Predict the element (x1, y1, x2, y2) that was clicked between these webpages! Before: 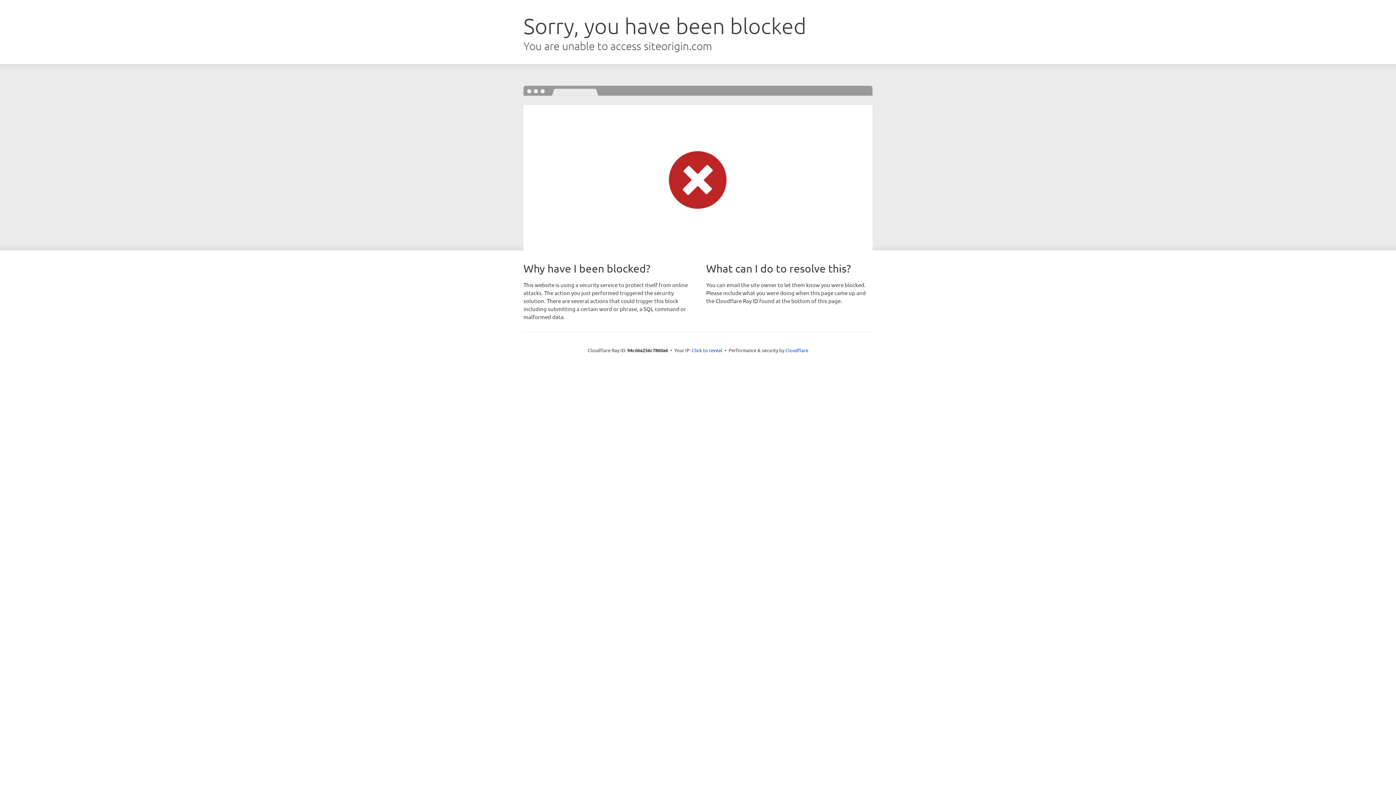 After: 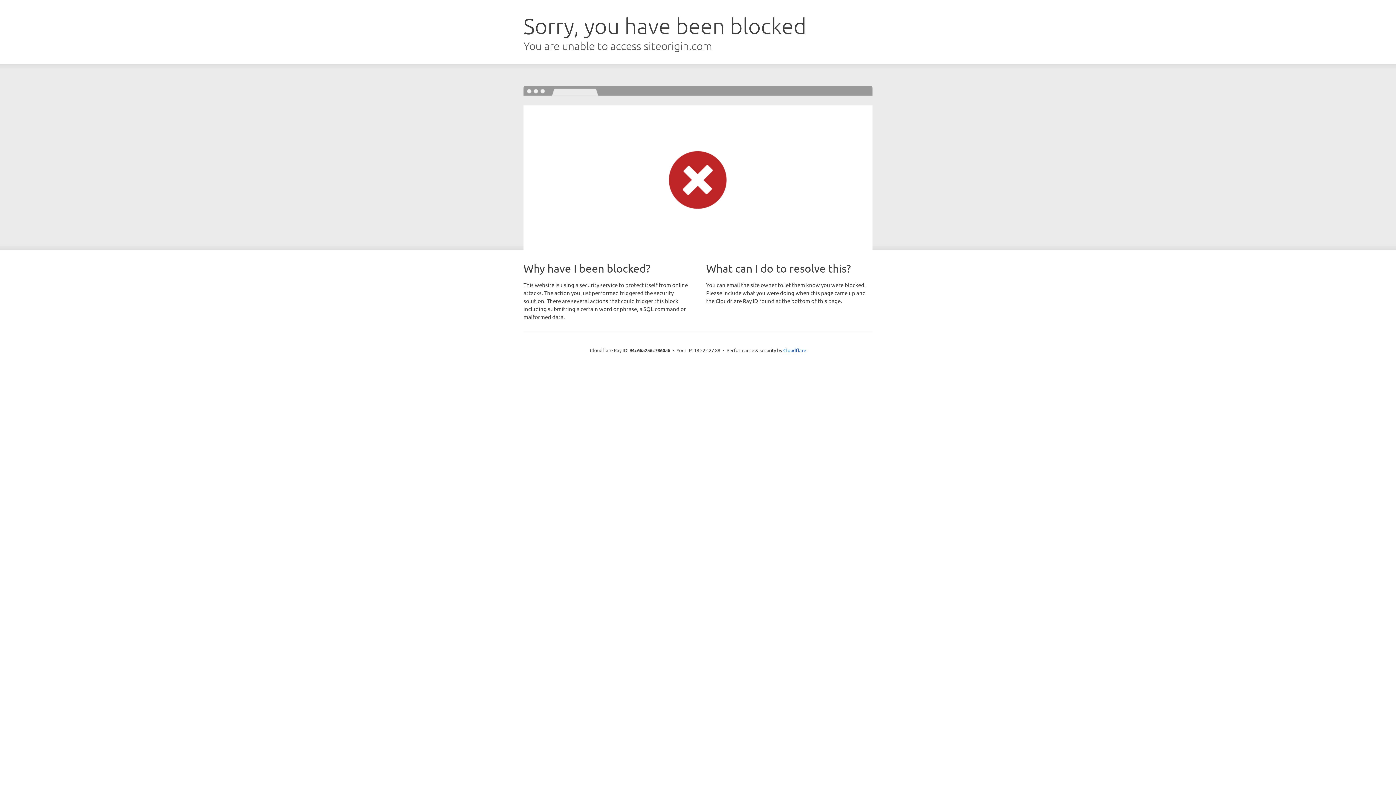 Action: label: Click to reveal bbox: (692, 346, 722, 353)